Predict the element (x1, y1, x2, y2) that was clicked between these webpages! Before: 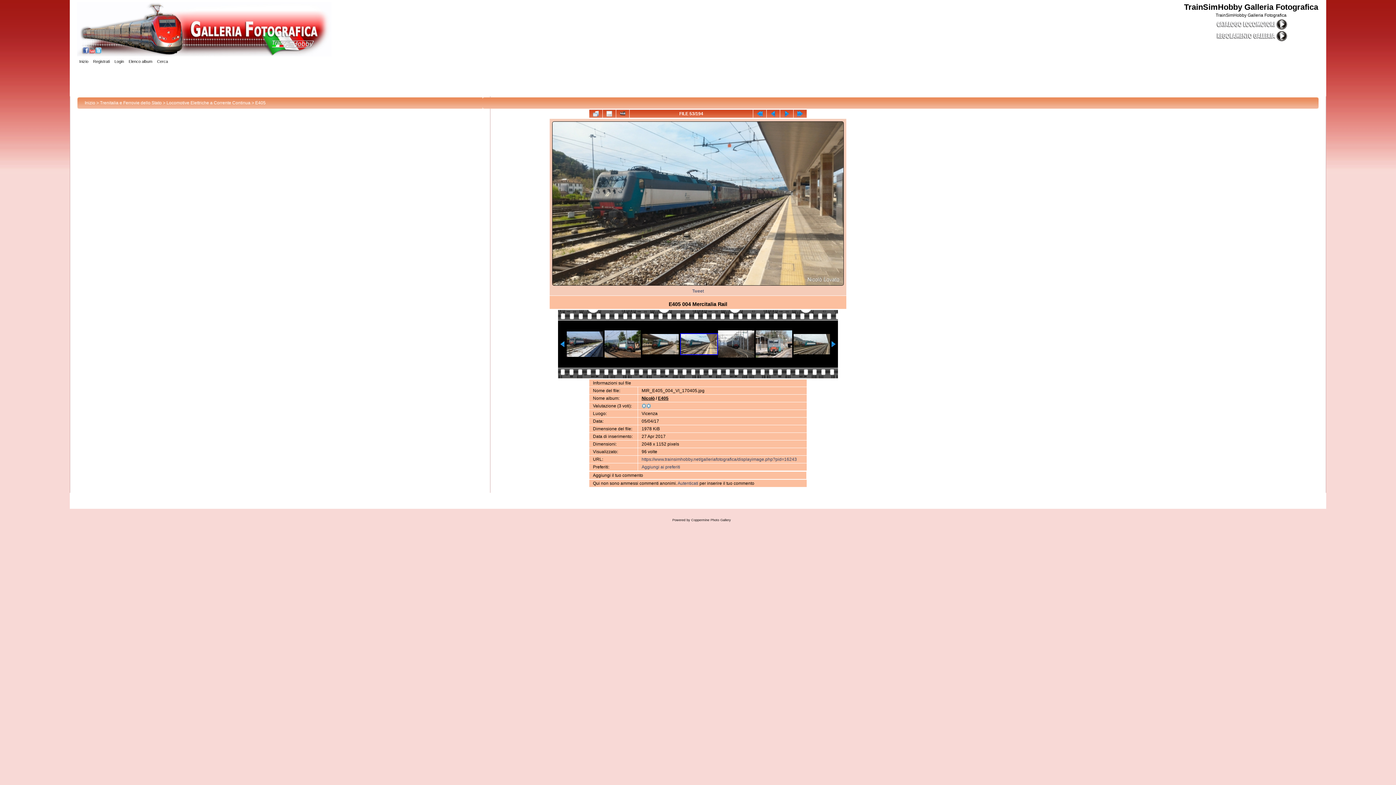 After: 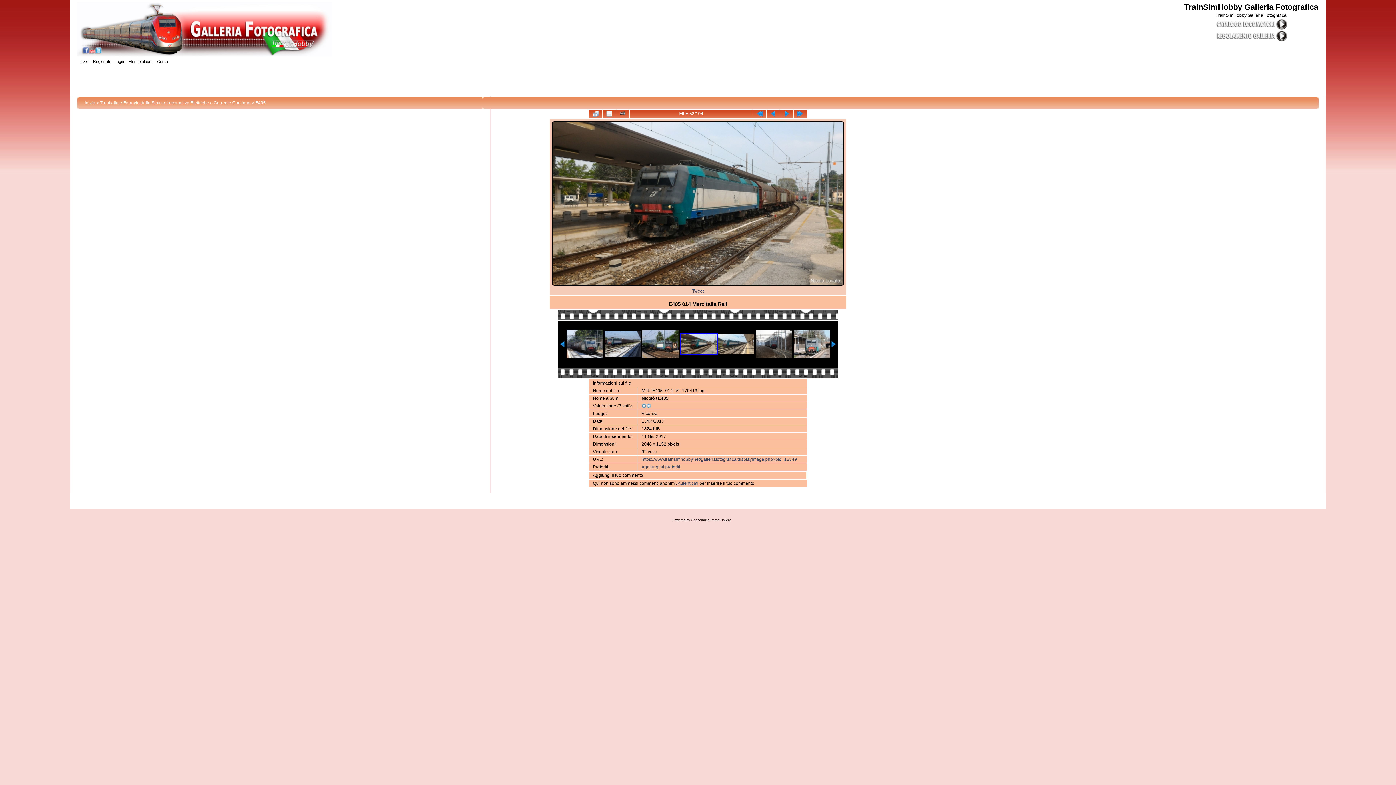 Action: bbox: (766, 109, 780, 117)